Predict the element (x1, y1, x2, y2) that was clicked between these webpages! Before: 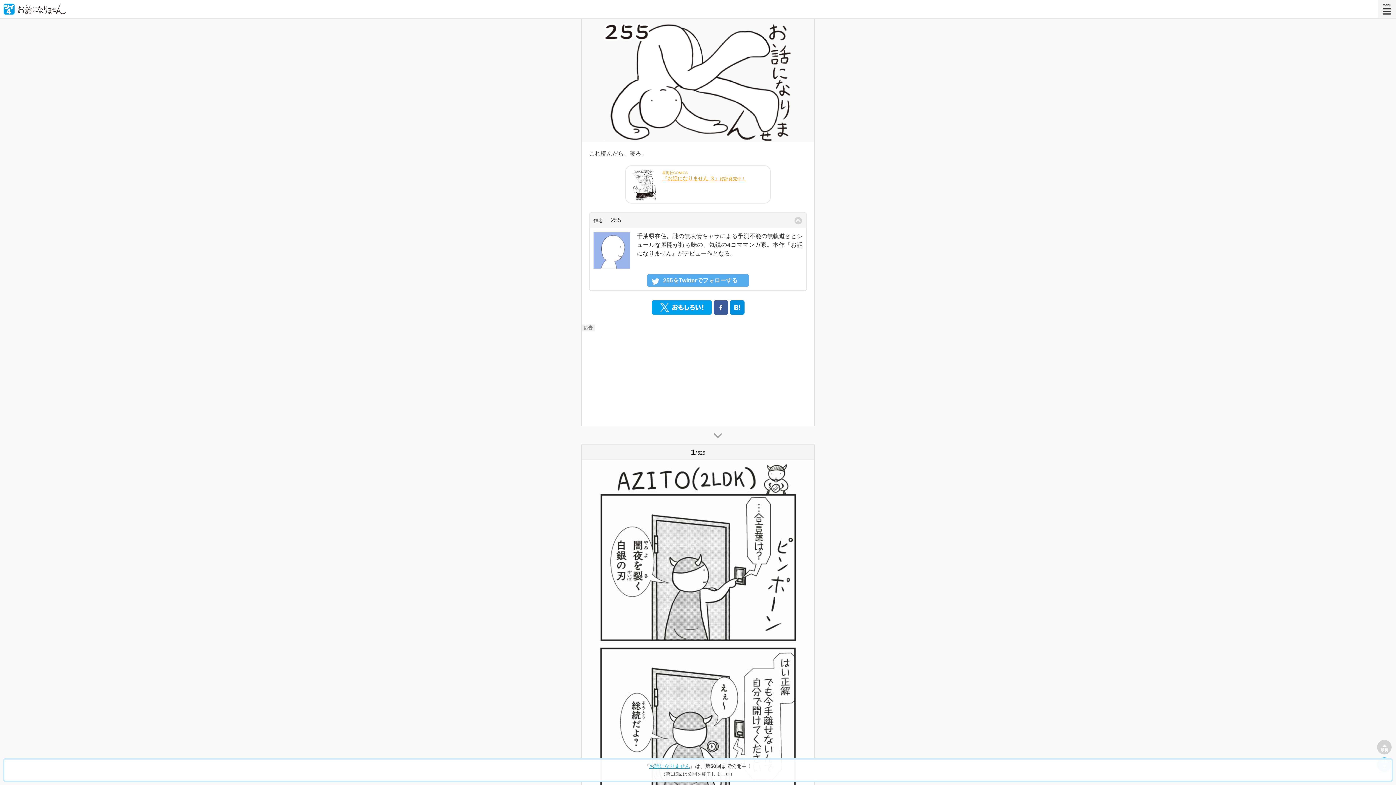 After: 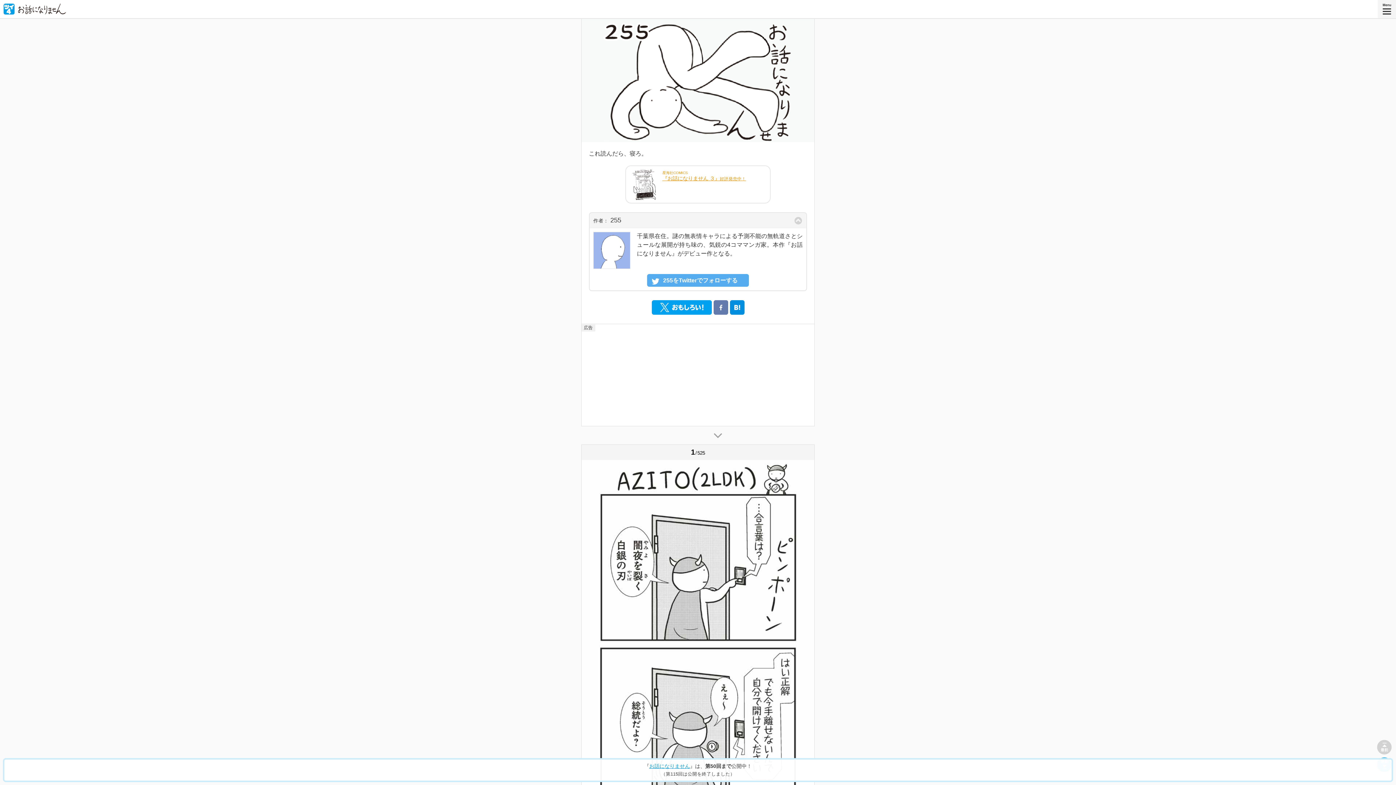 Action: bbox: (713, 300, 728, 314)